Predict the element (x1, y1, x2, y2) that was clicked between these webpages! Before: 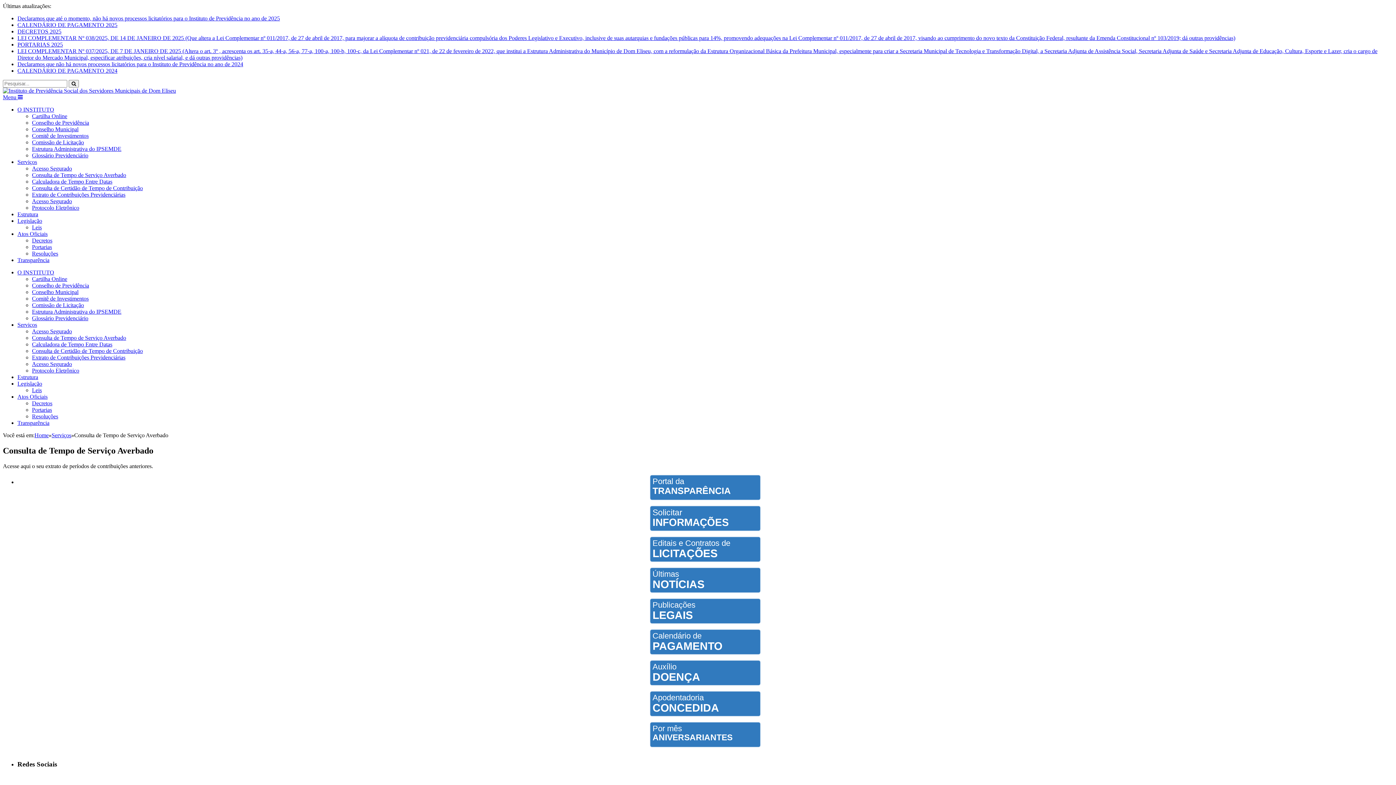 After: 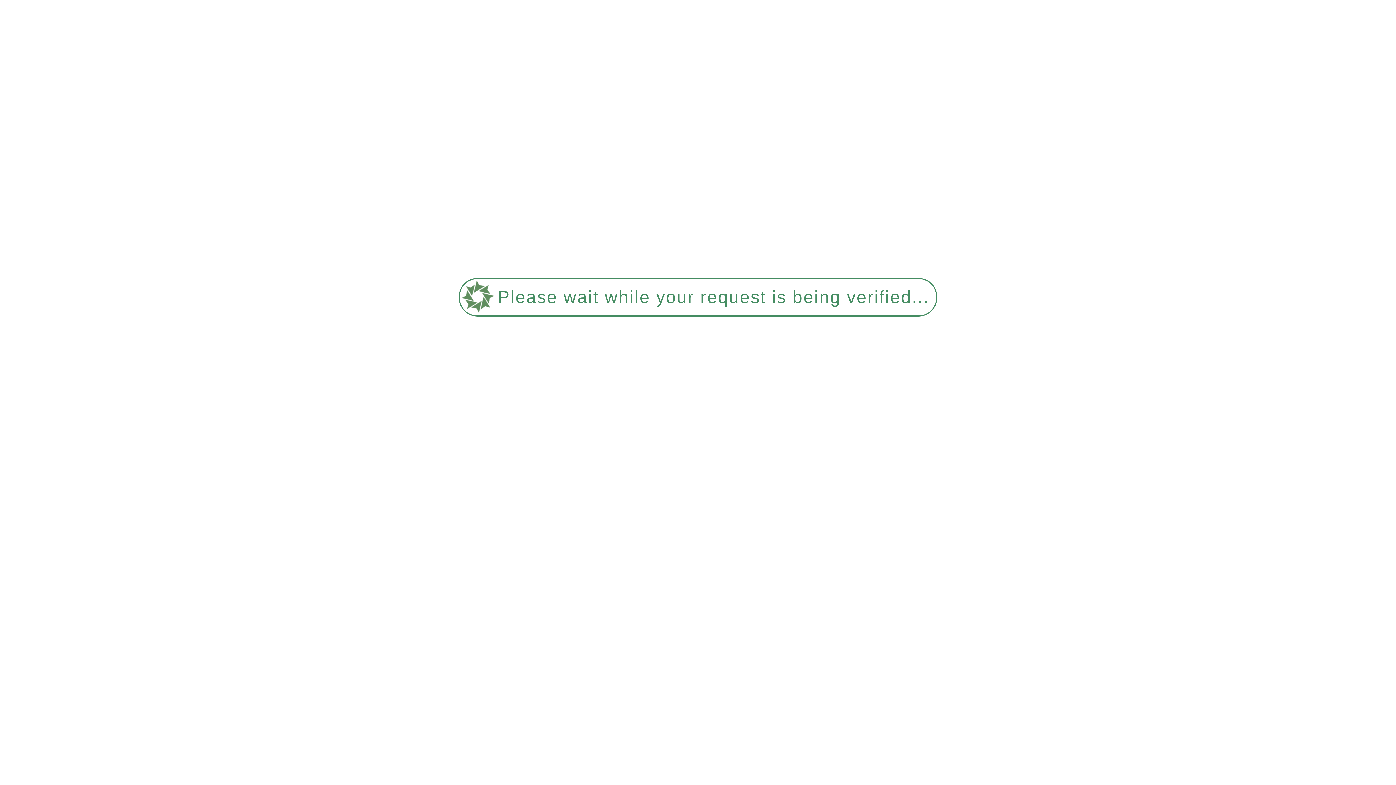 Action: bbox: (2, 87, 176, 93)